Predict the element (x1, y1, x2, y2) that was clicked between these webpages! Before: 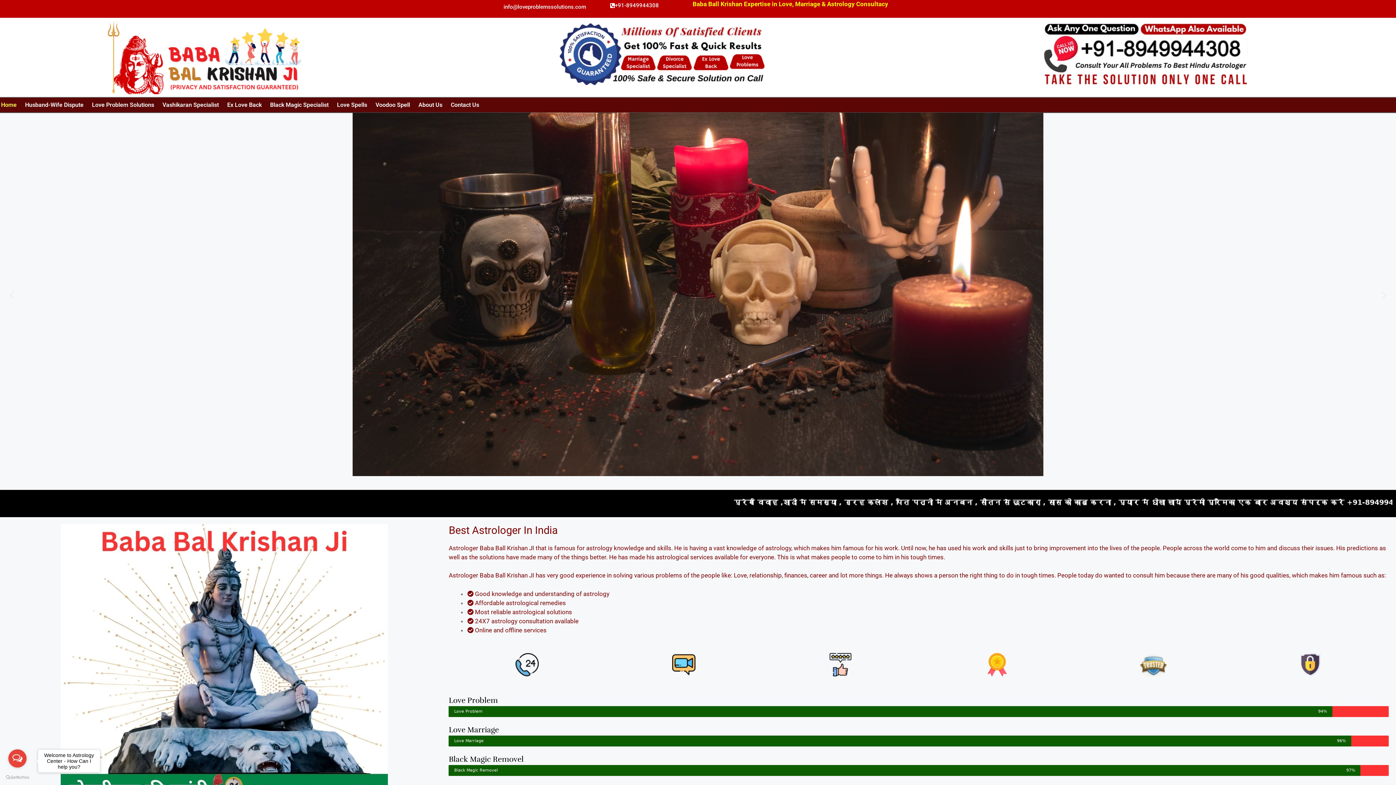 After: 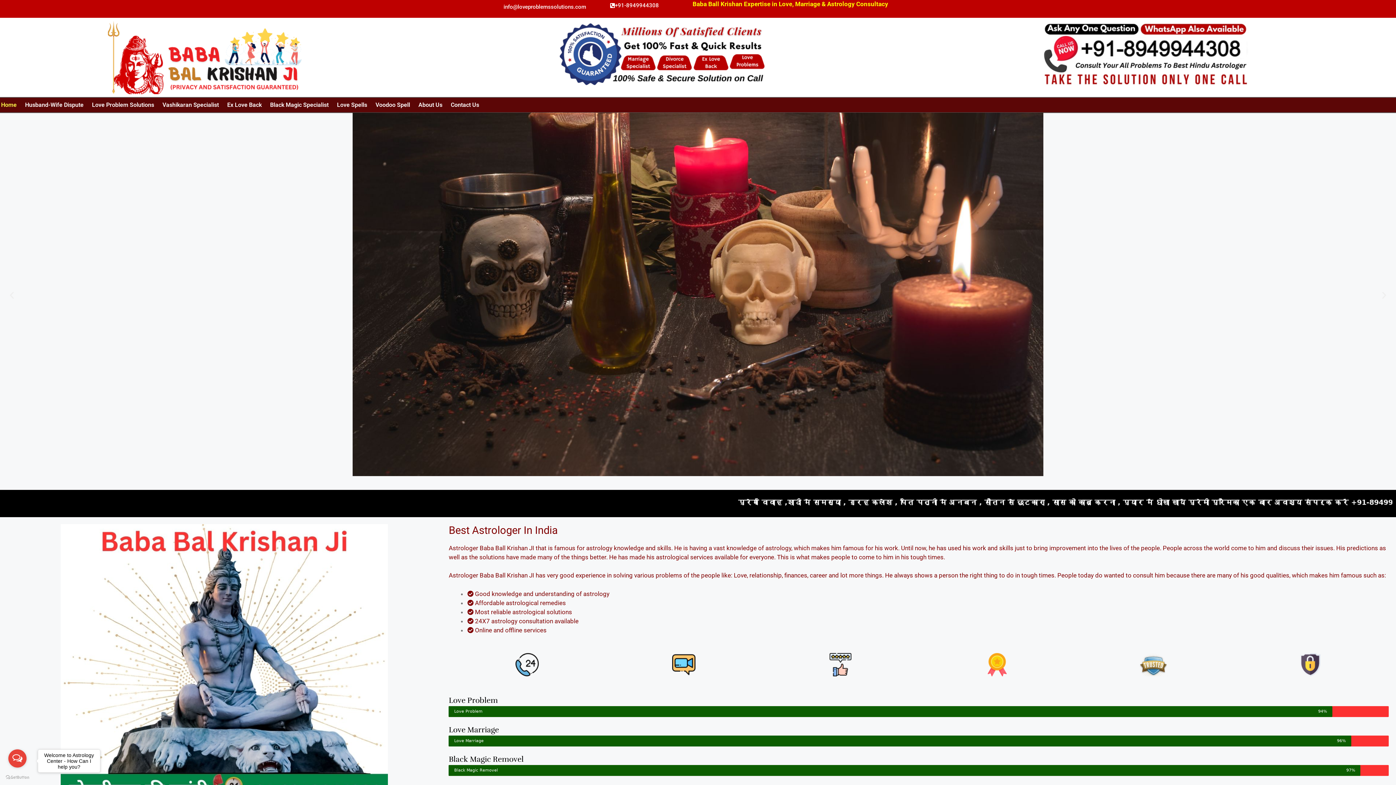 Action: label: info@loveproblemssolutions.com bbox: (494, 0, 594, 14)